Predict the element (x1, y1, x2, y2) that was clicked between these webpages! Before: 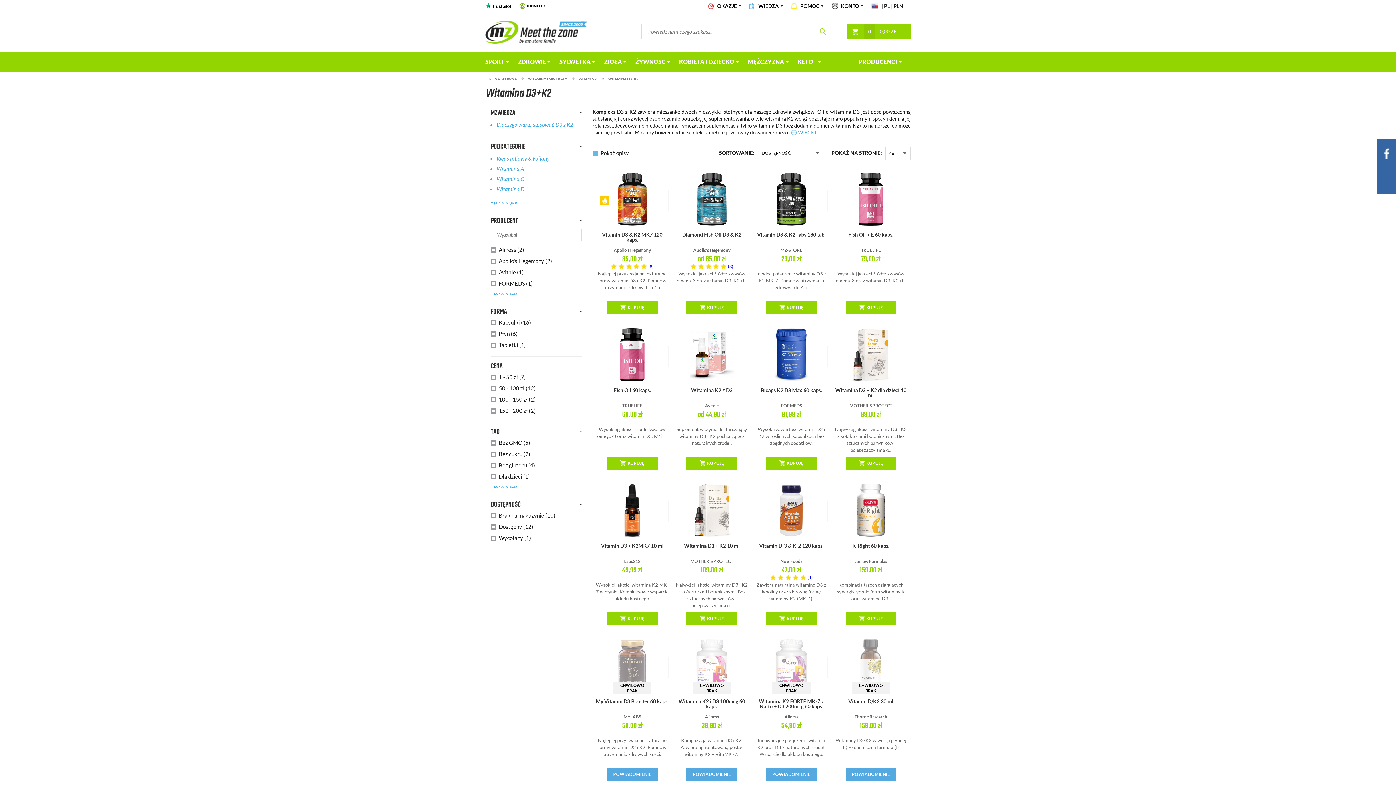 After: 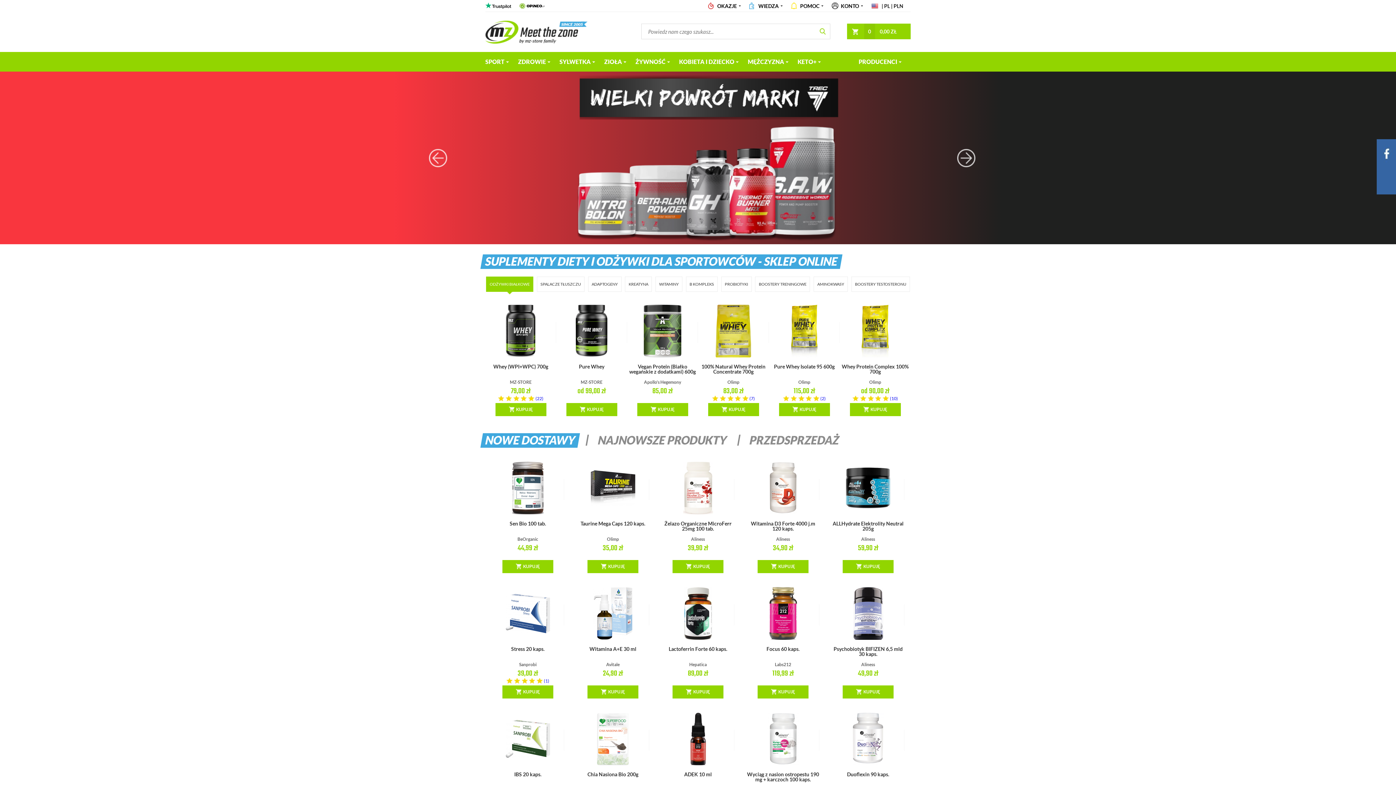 Action: bbox: (485, 20, 594, 43)